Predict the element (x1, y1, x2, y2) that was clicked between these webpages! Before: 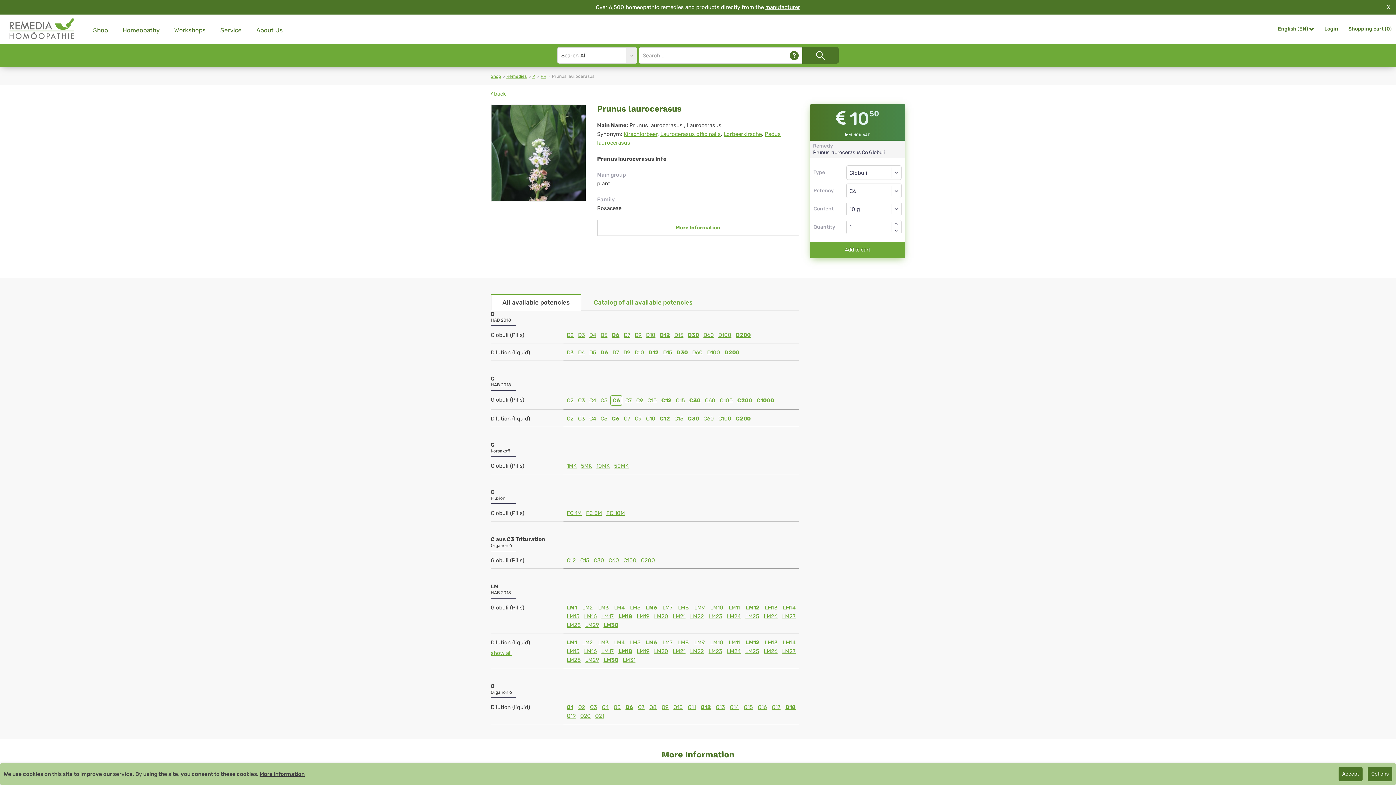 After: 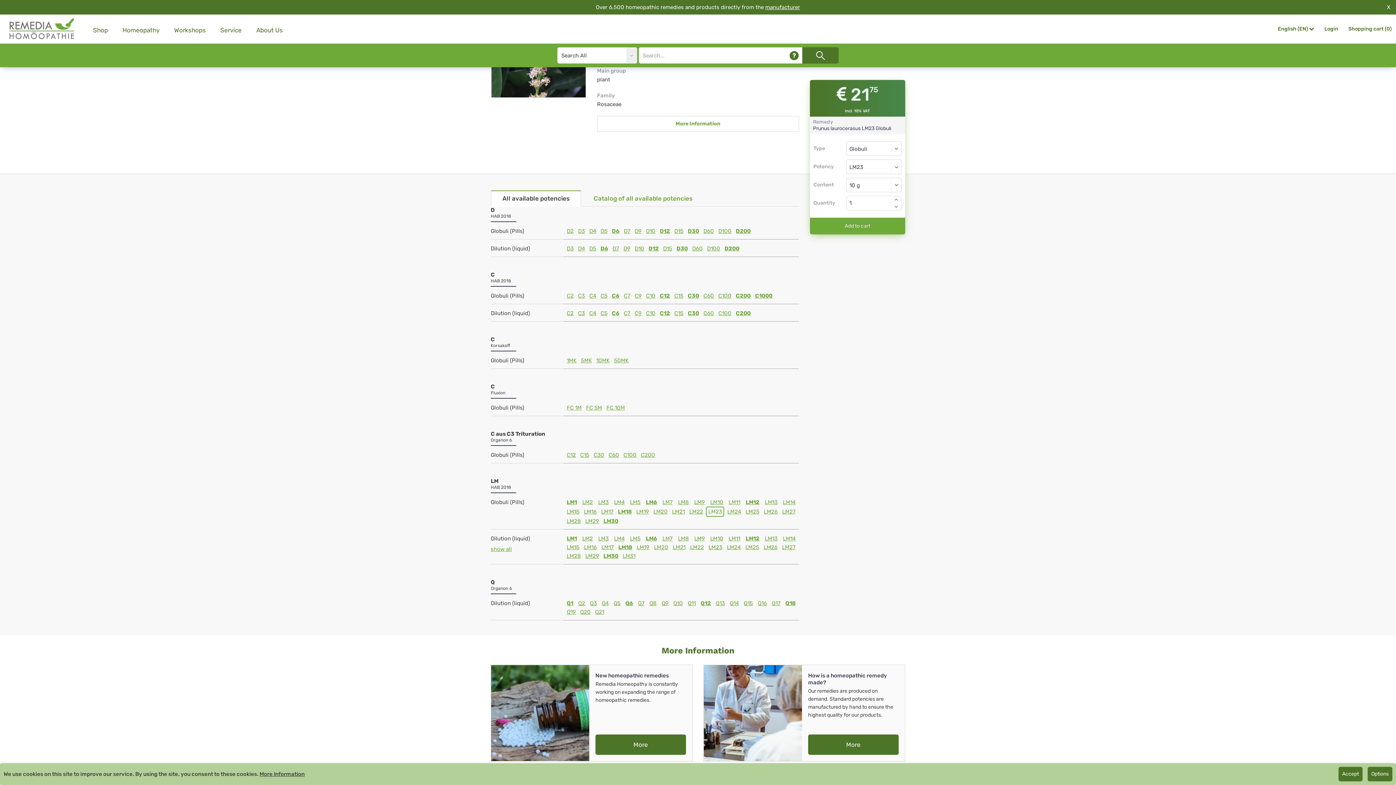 Action: label: LM23 bbox: (707, 613, 724, 620)